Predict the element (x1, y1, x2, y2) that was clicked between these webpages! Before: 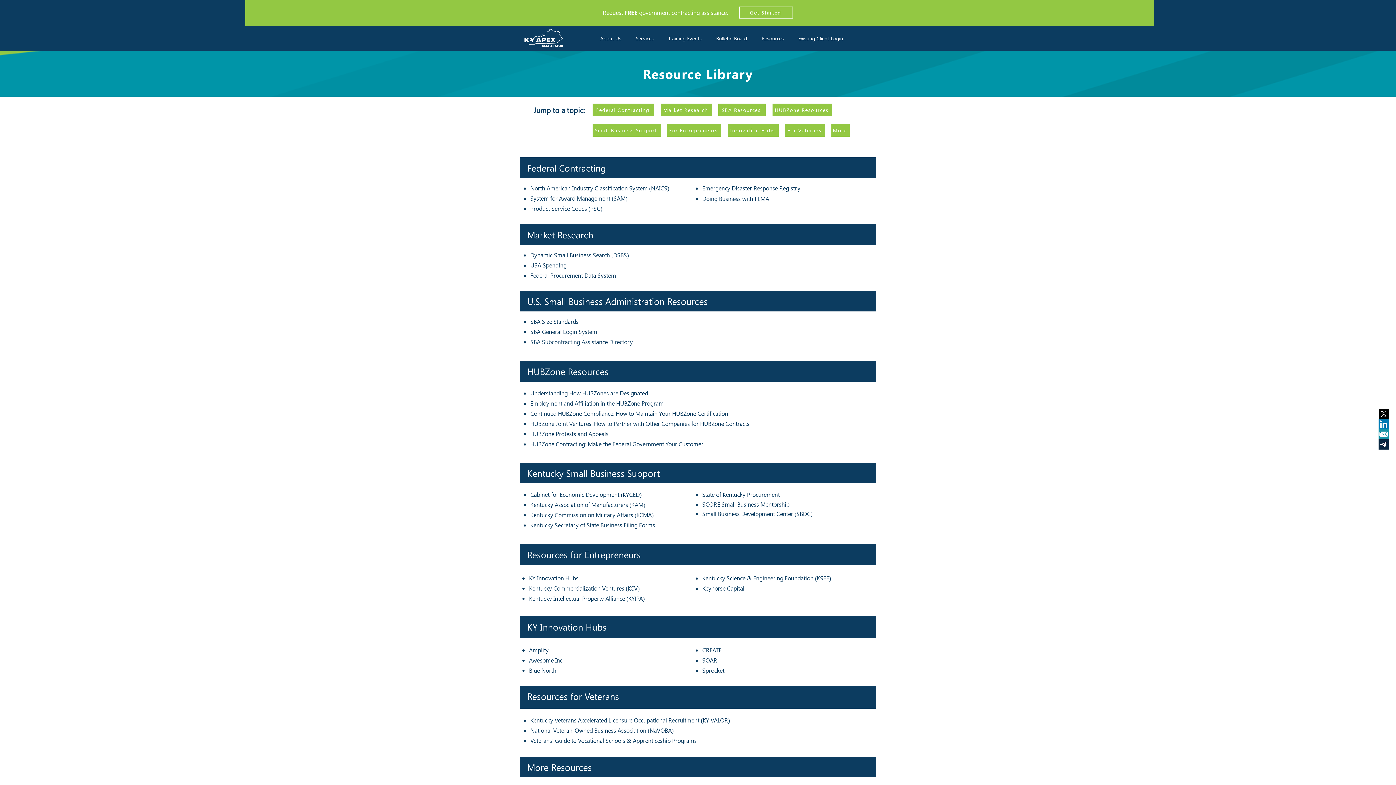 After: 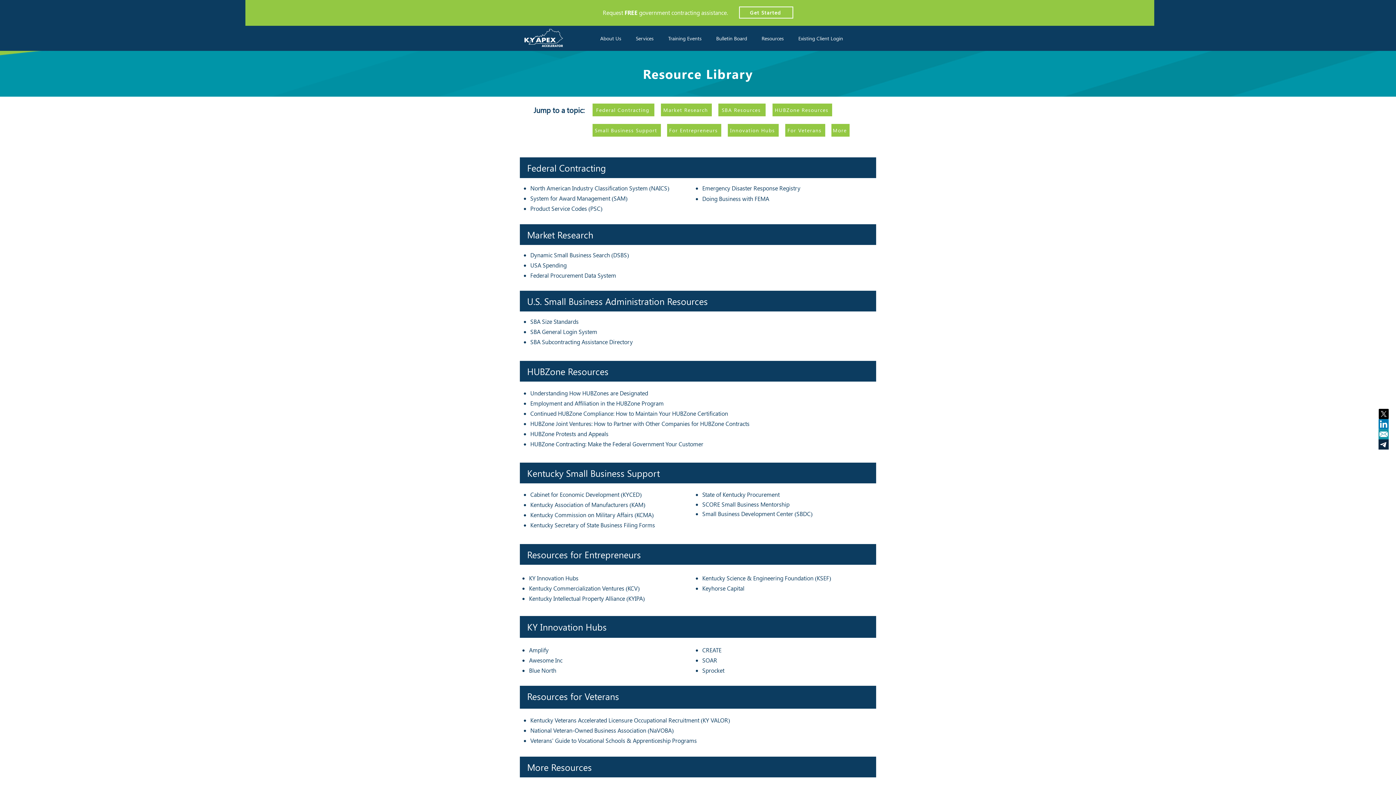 Action: label: Federal Contracting bbox: (592, 103, 654, 116)